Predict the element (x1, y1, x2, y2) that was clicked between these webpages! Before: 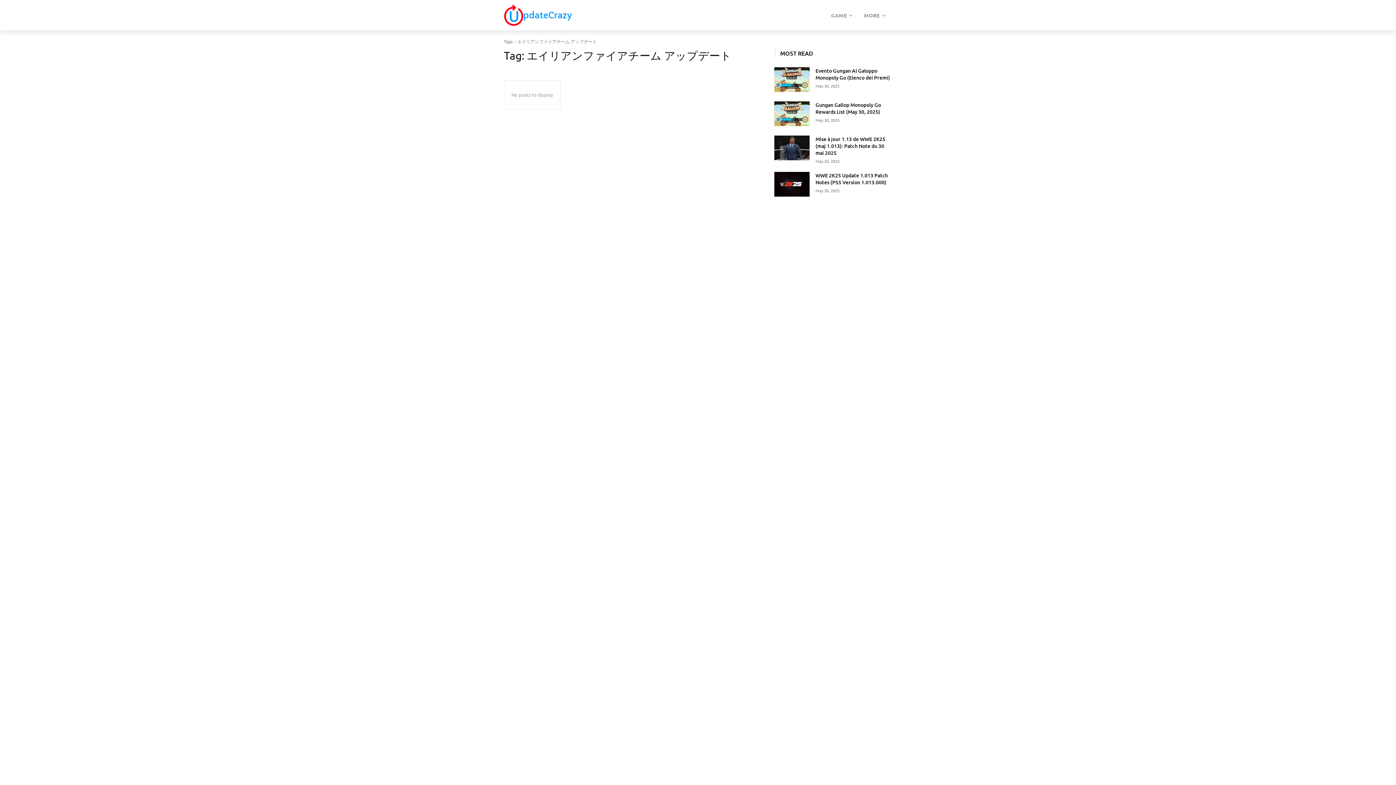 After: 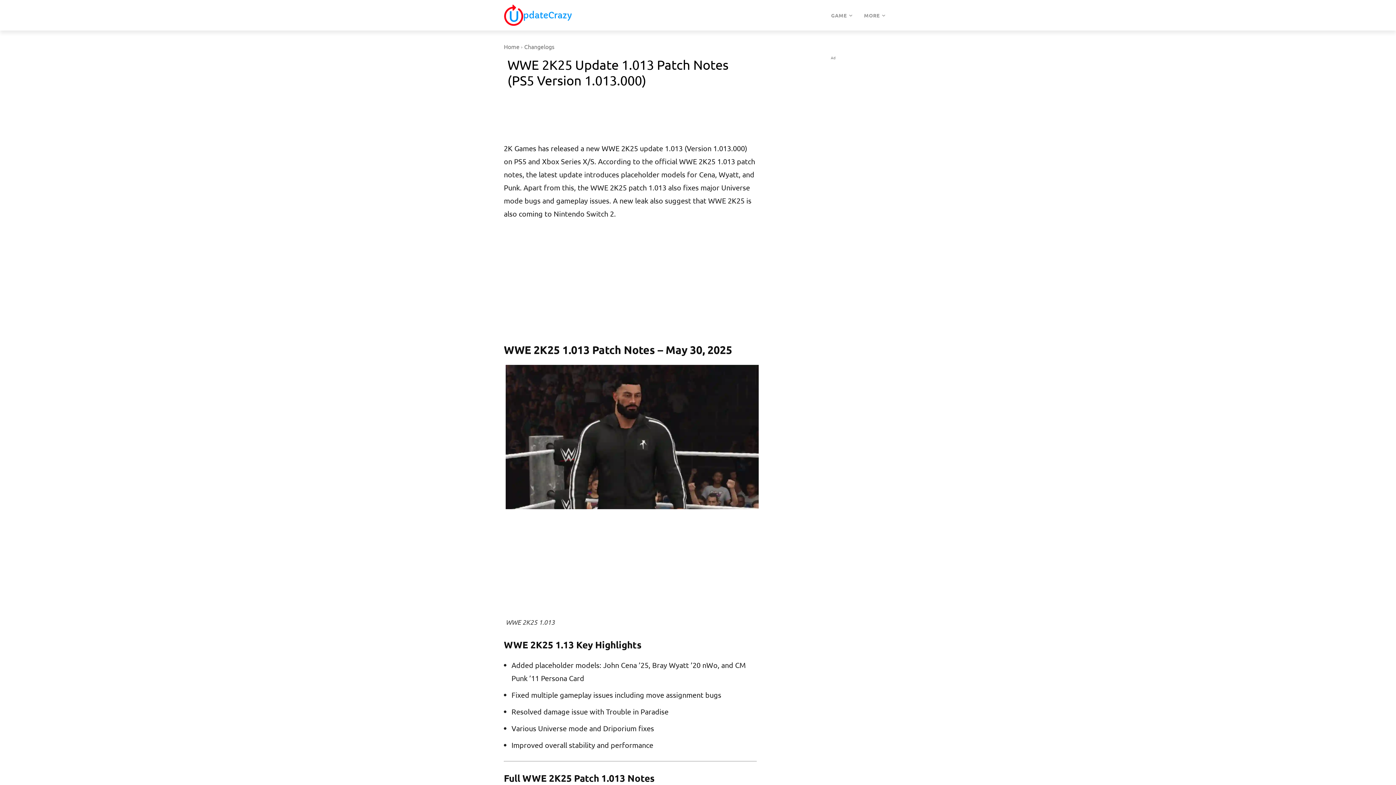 Action: bbox: (774, 172, 809, 196)